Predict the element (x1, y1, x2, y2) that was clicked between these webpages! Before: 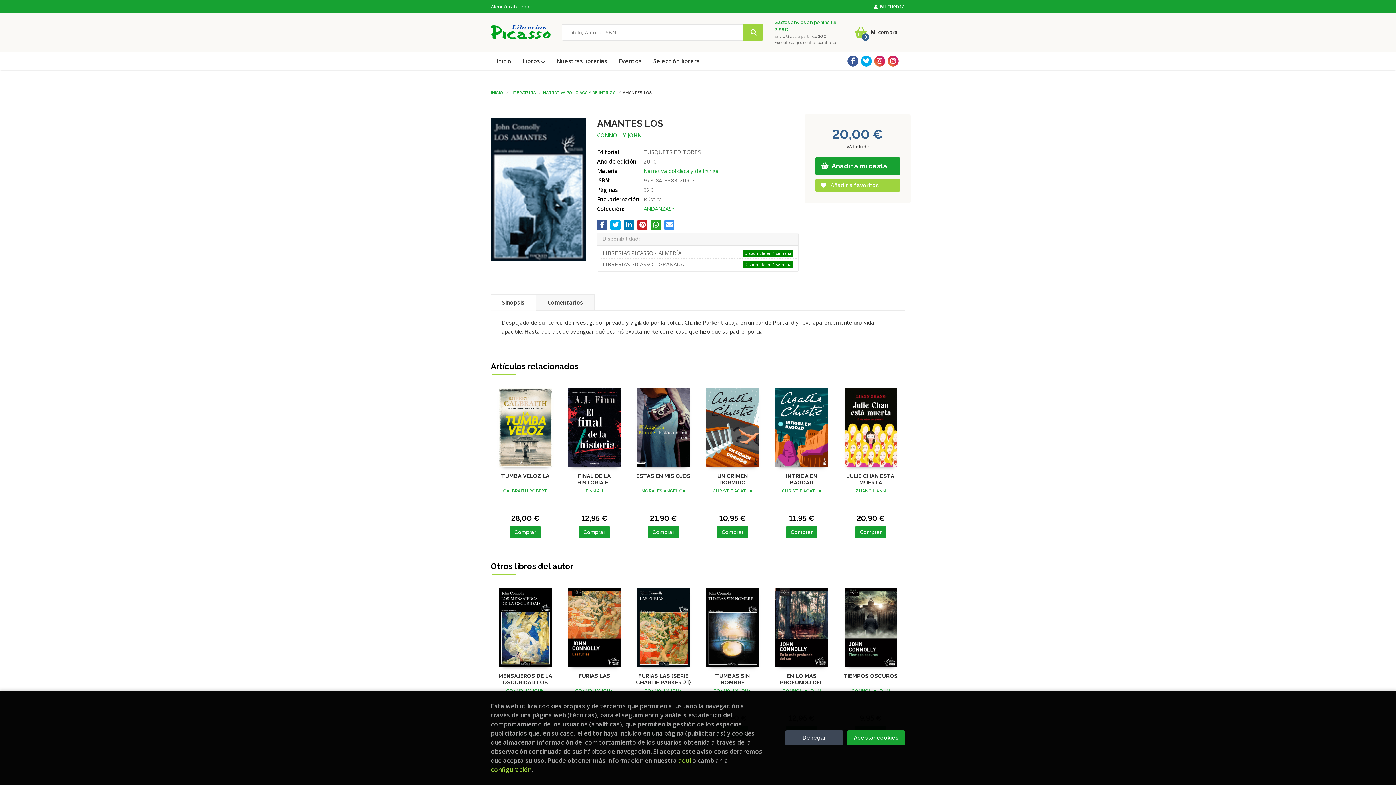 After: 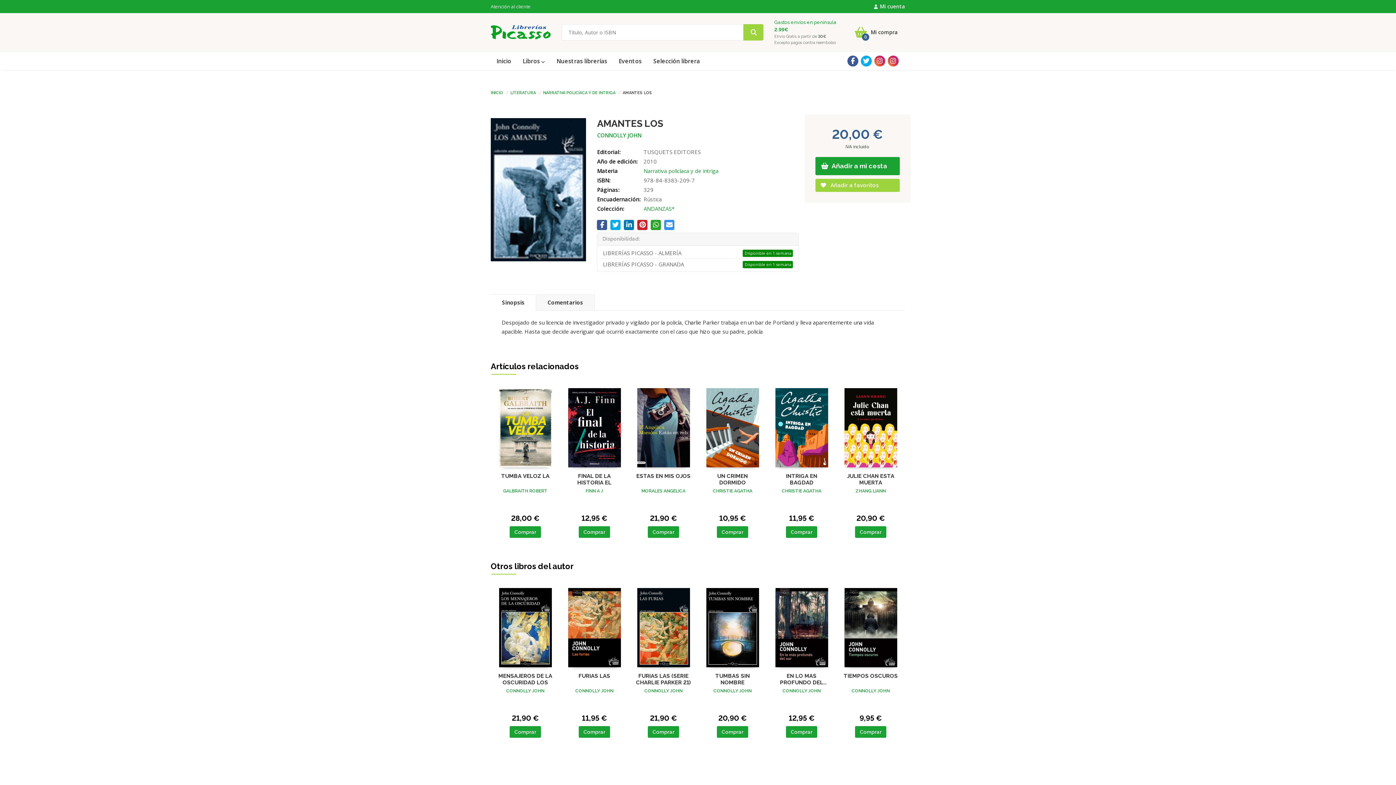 Action: bbox: (785, 730, 843, 745) label: Refuse